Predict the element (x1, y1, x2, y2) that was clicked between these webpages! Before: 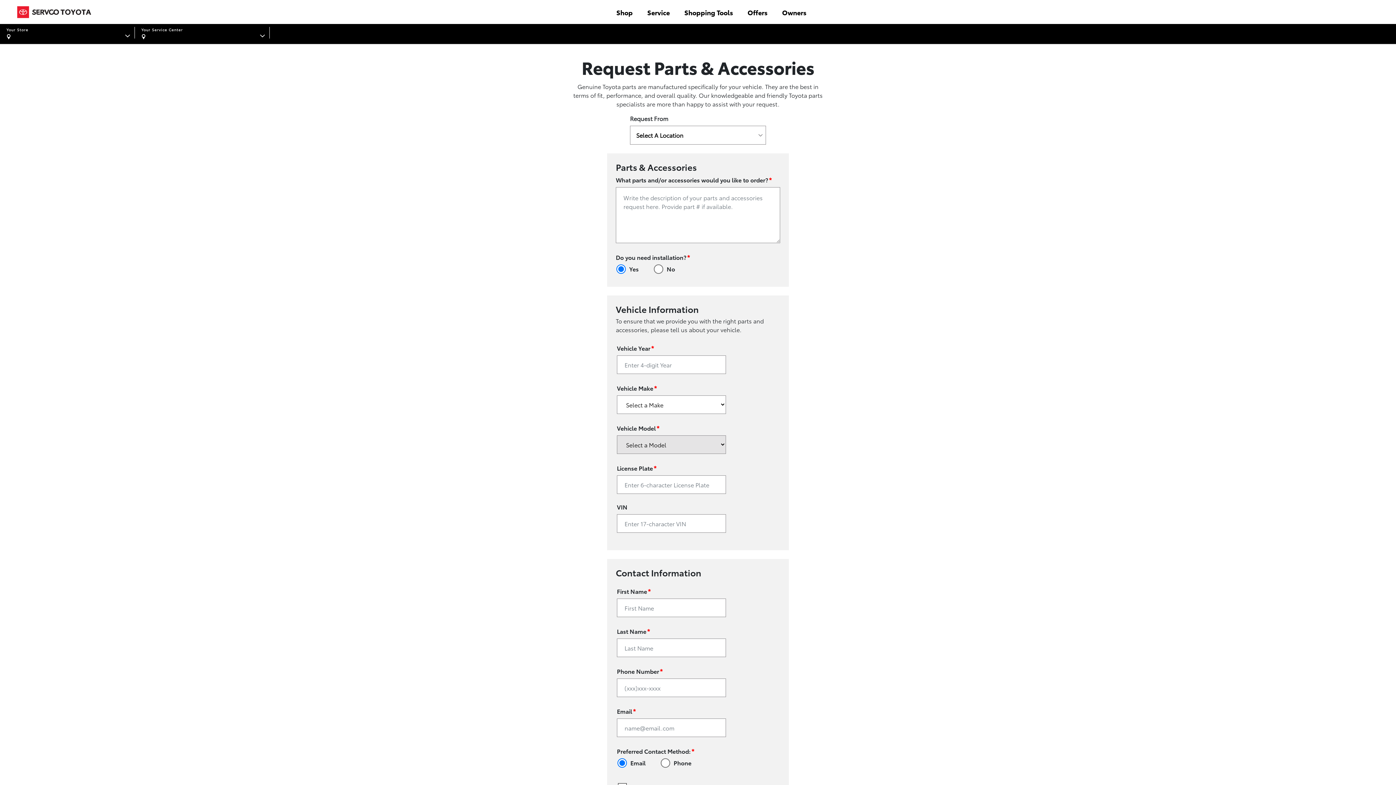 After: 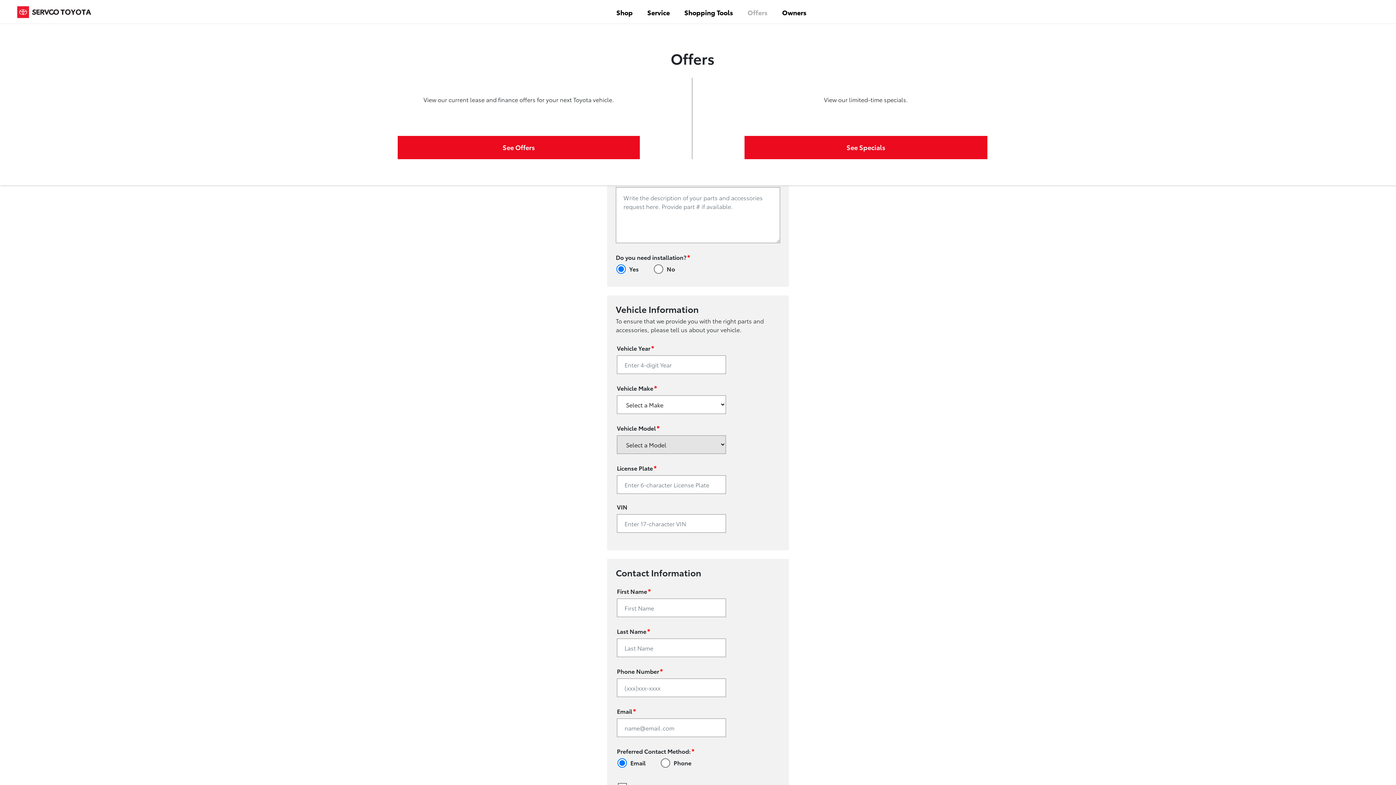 Action: bbox: (744, 0, 770, 24) label: Offers